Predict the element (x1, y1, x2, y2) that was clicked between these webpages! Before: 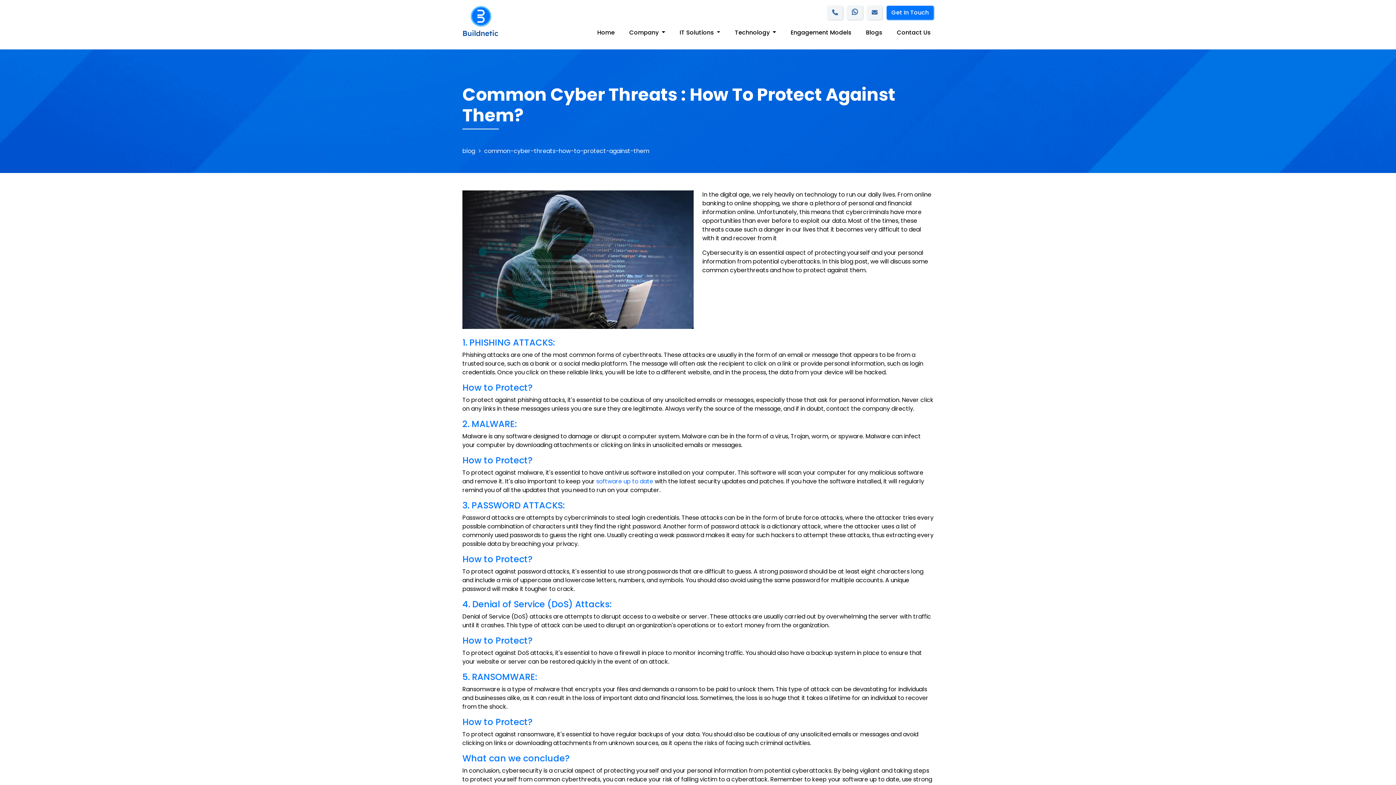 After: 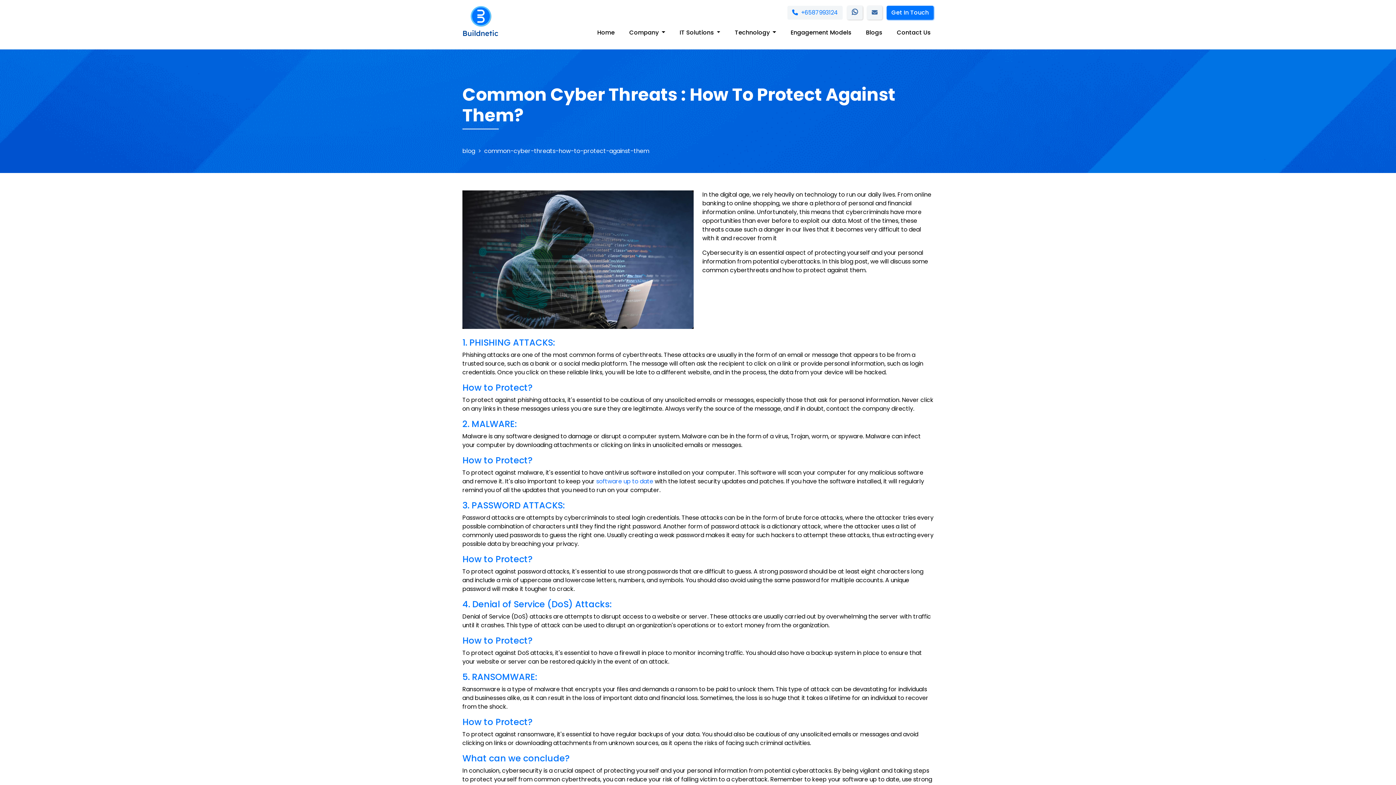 Action: bbox: (827, 5, 842, 19)